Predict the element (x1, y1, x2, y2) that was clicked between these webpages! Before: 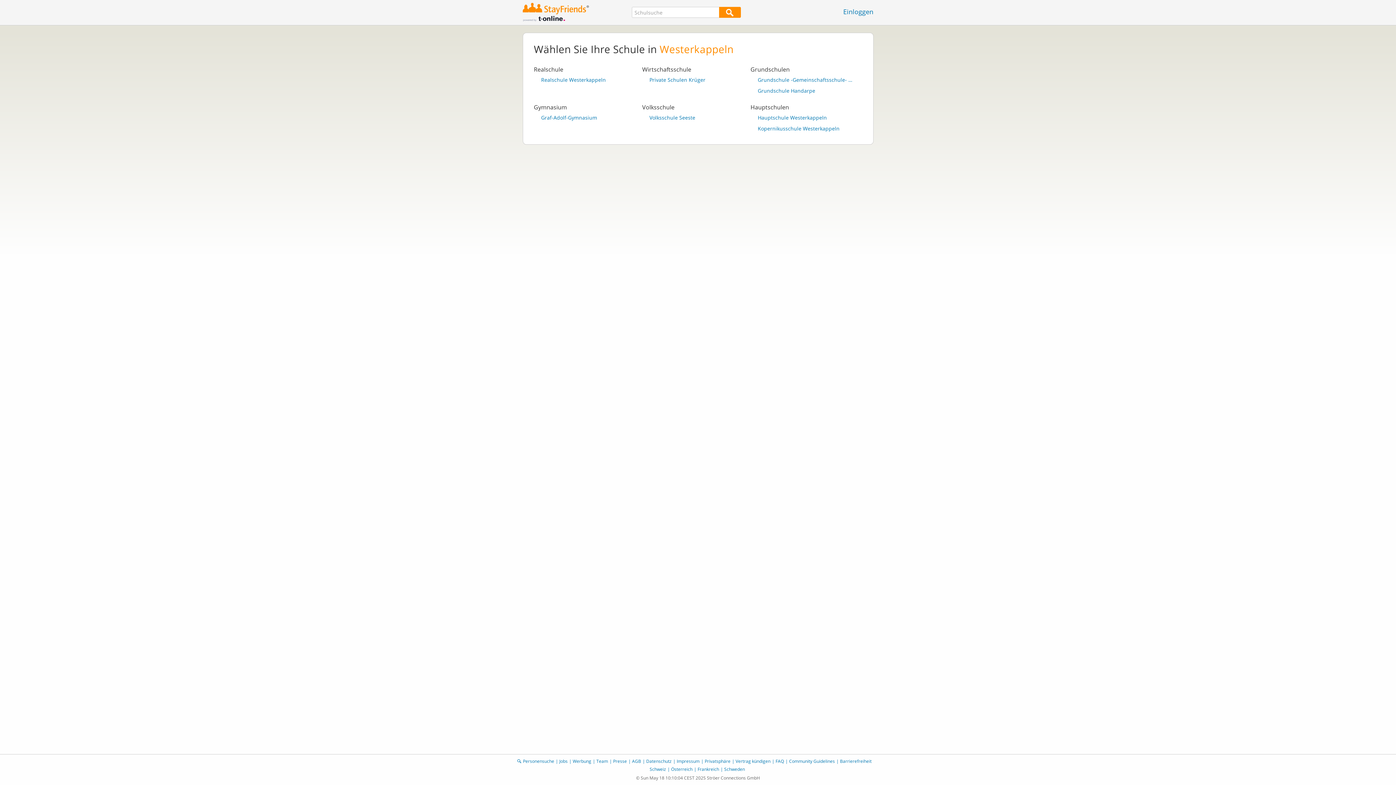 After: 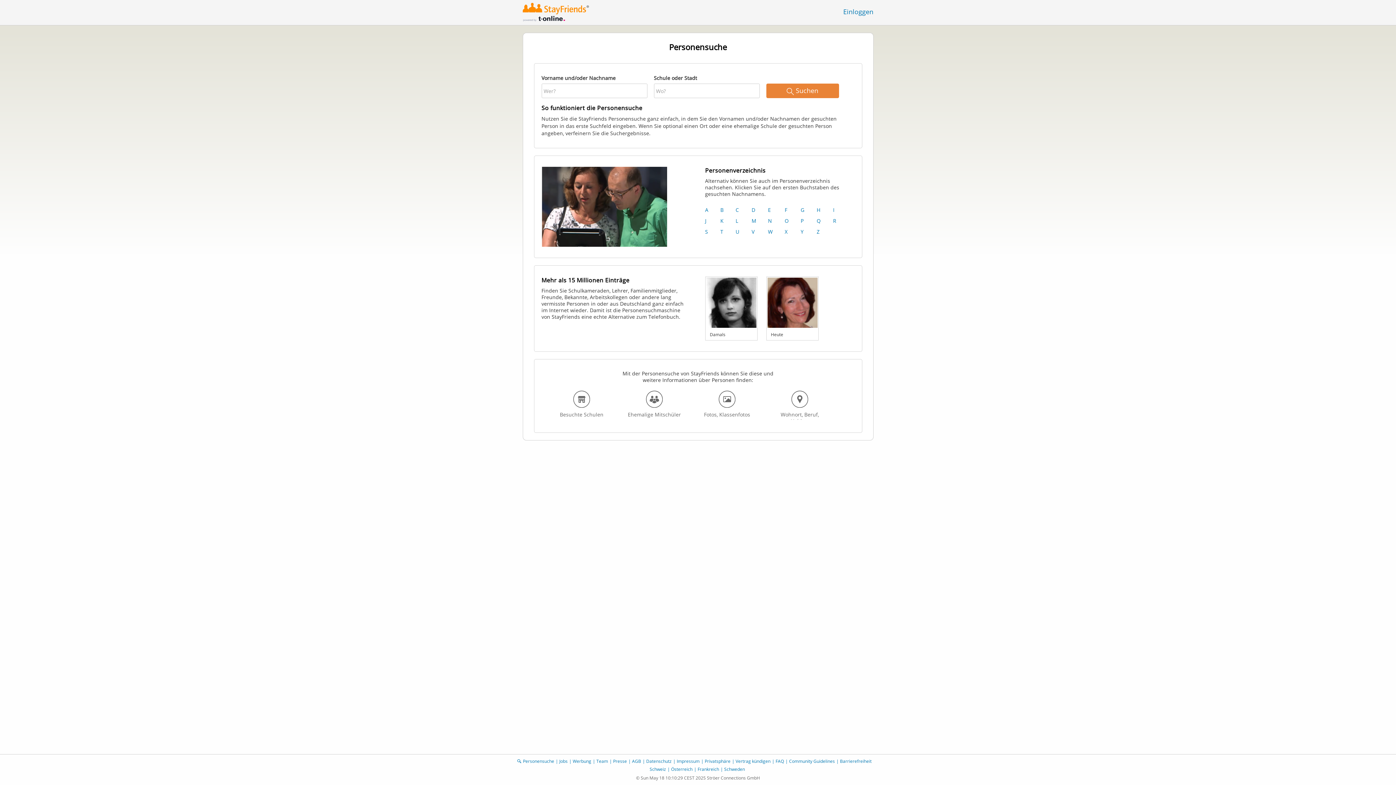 Action: bbox: (523, 758, 554, 764) label: Personensuche